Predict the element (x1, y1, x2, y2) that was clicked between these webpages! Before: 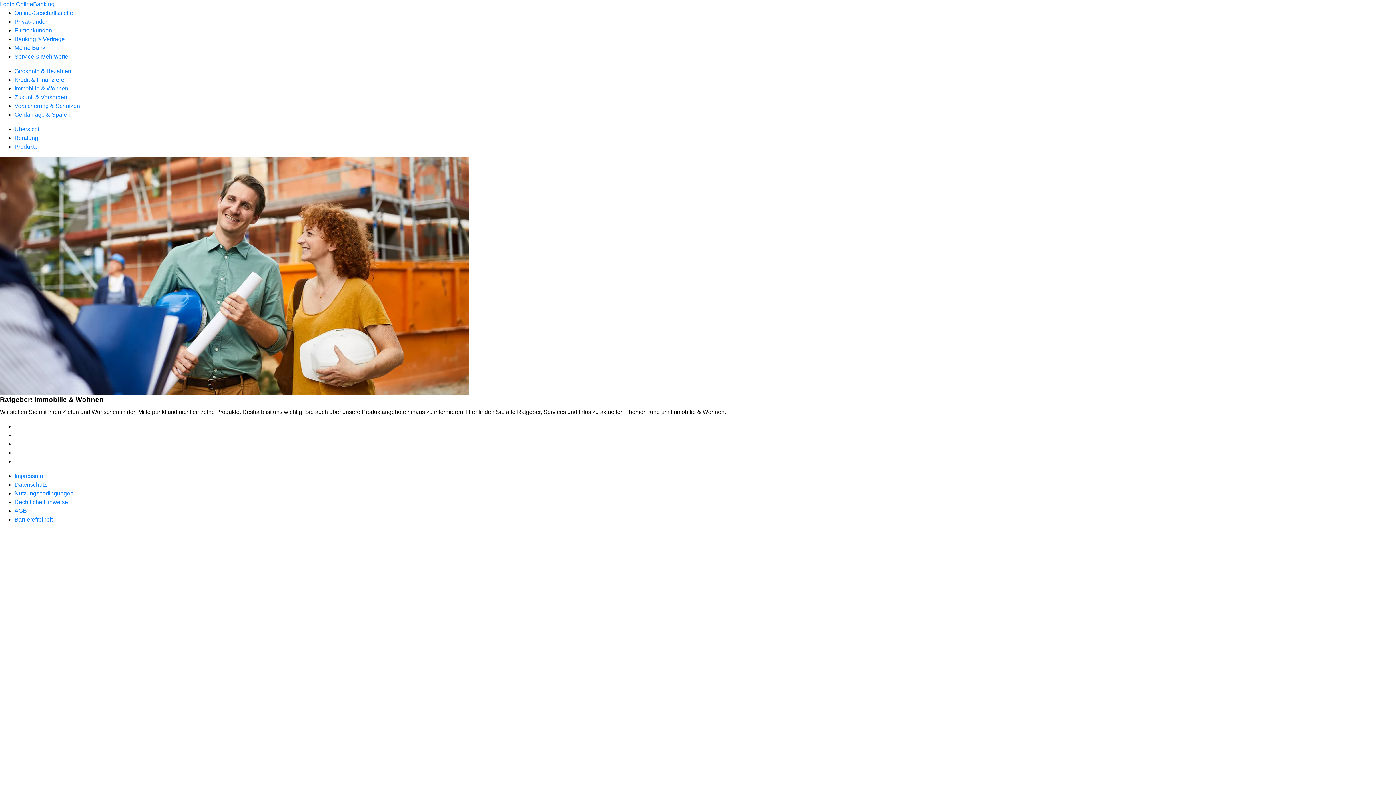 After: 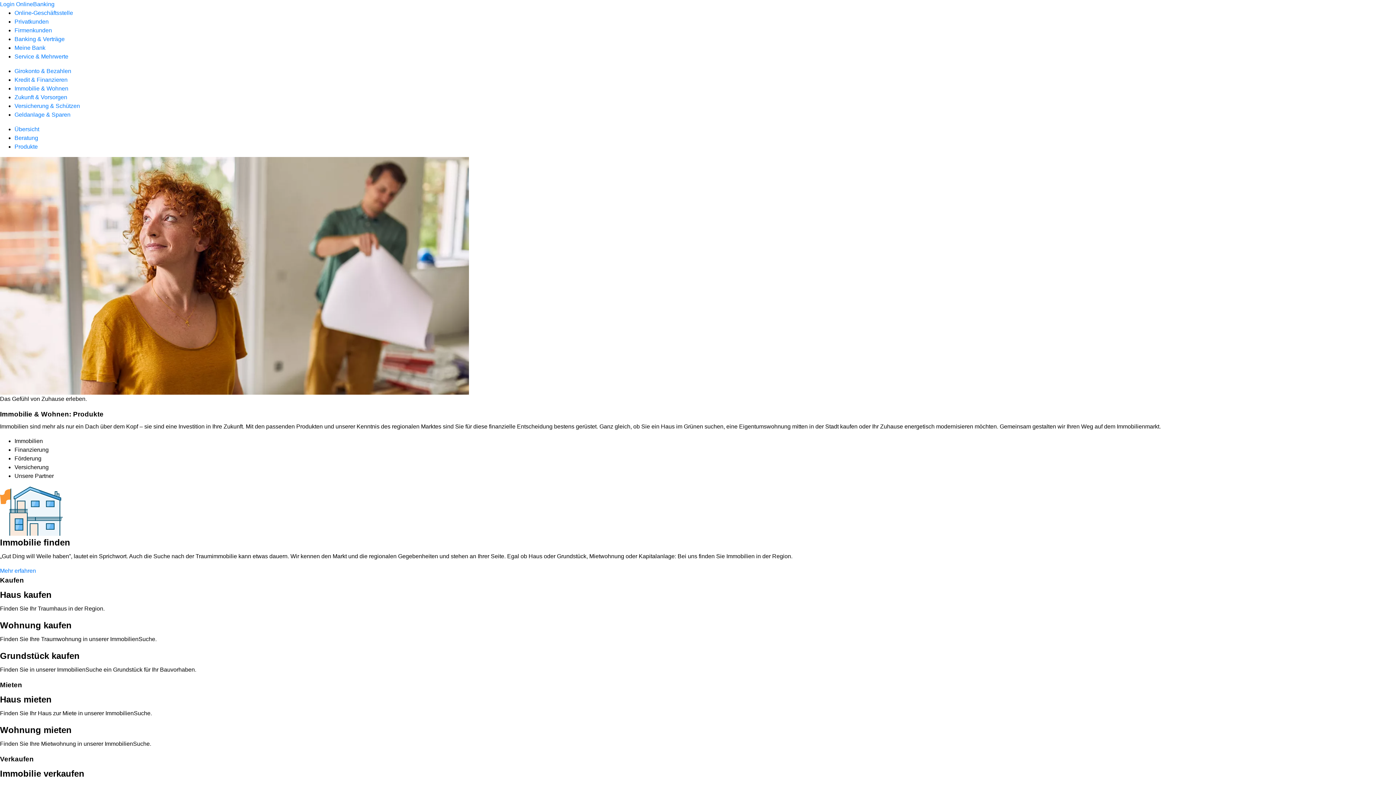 Action: label: Produkte bbox: (14, 143, 37, 149)